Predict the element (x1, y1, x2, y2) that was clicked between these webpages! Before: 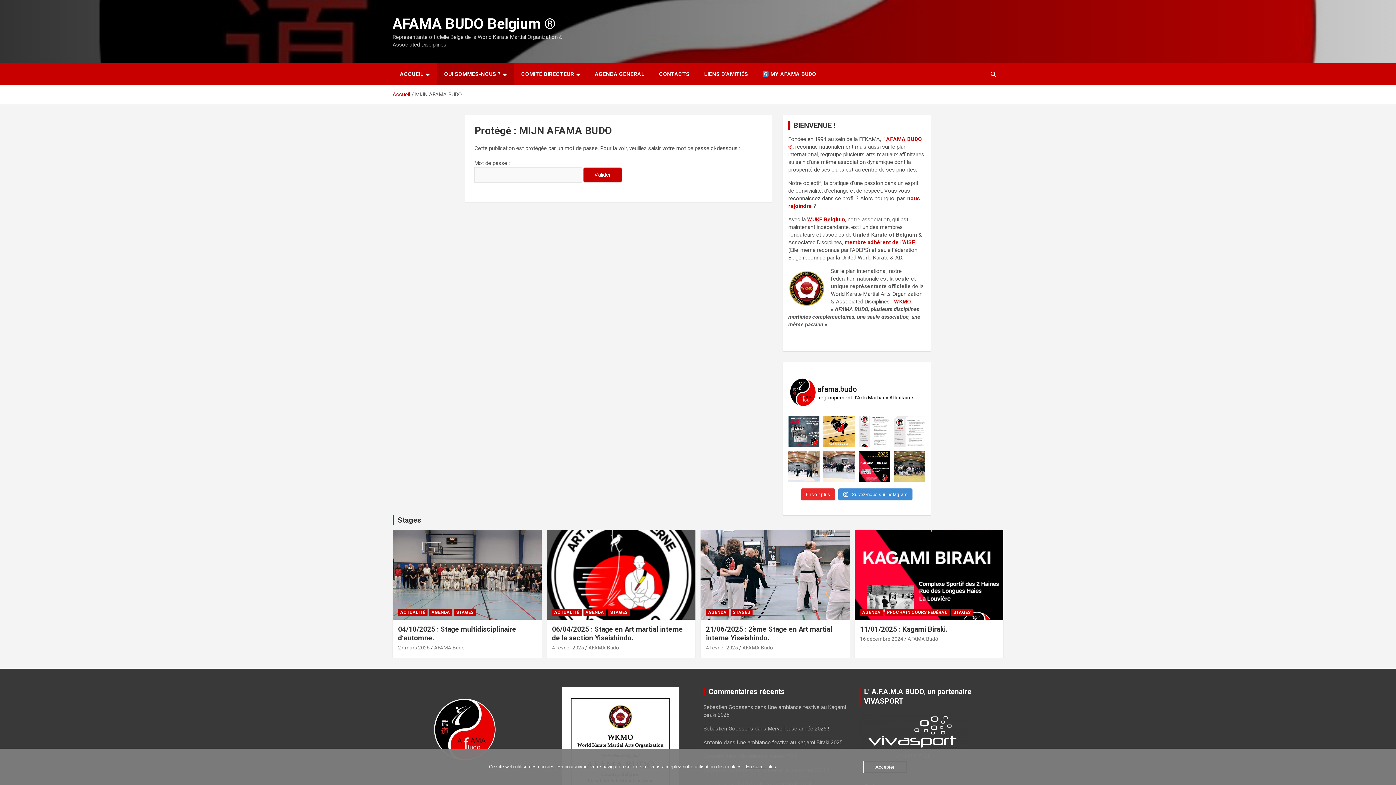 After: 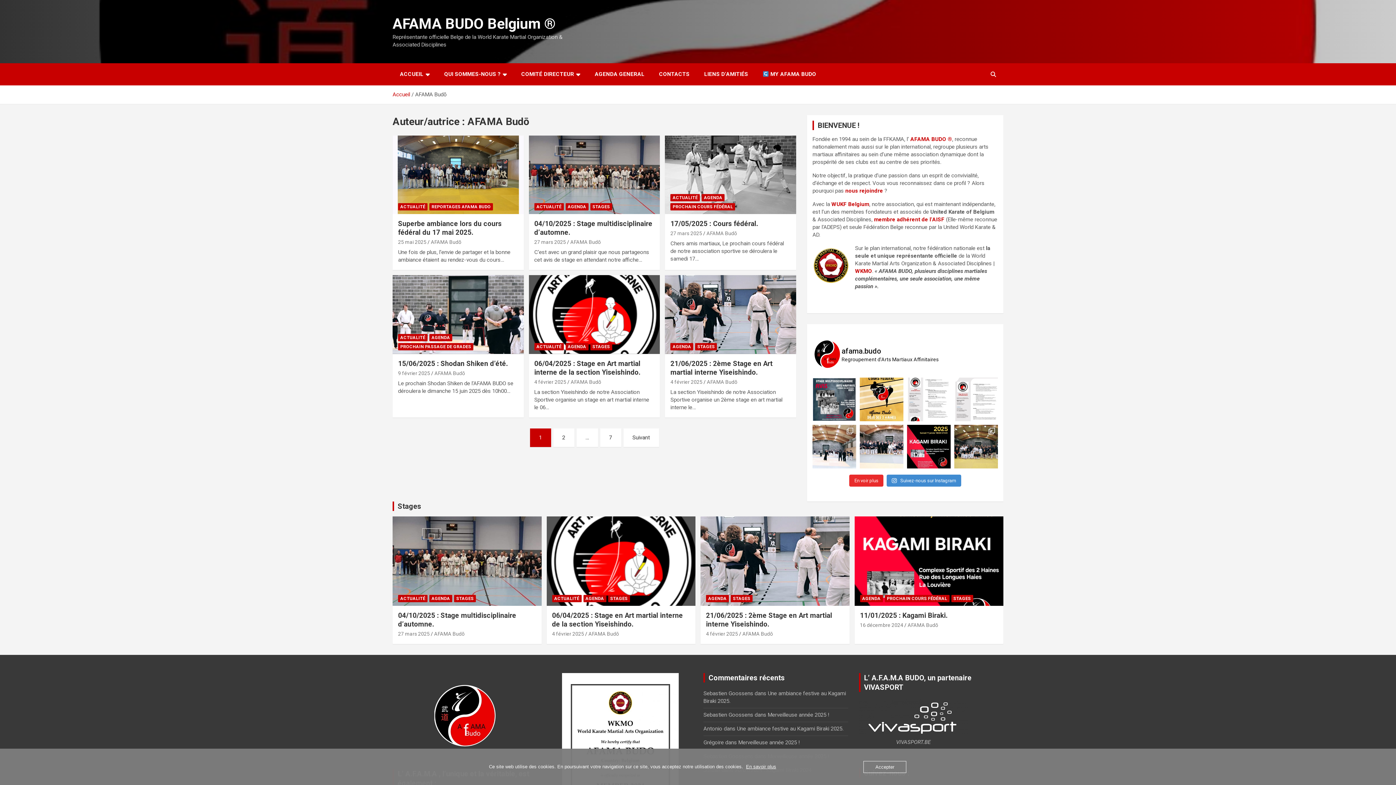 Action: label: AFAMA Budō bbox: (907, 636, 938, 642)